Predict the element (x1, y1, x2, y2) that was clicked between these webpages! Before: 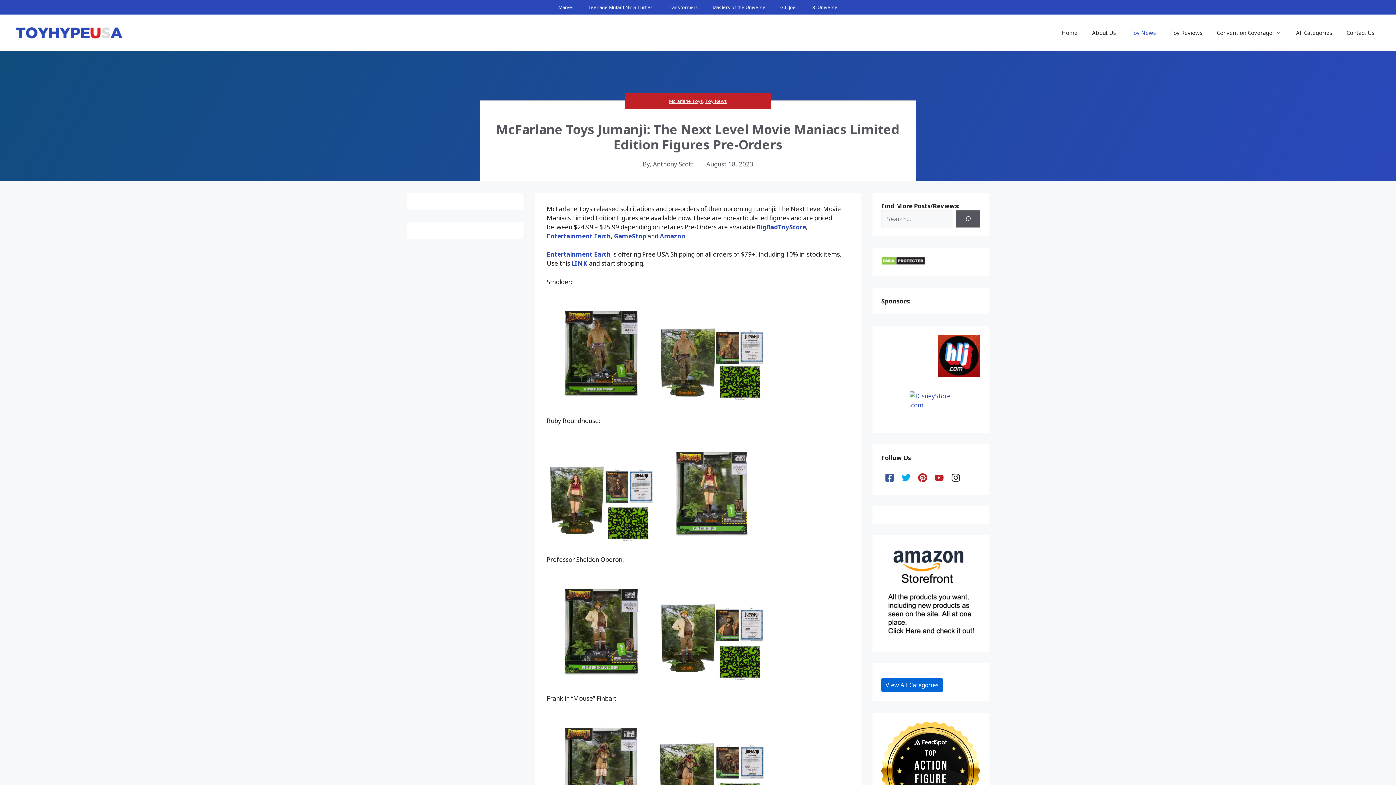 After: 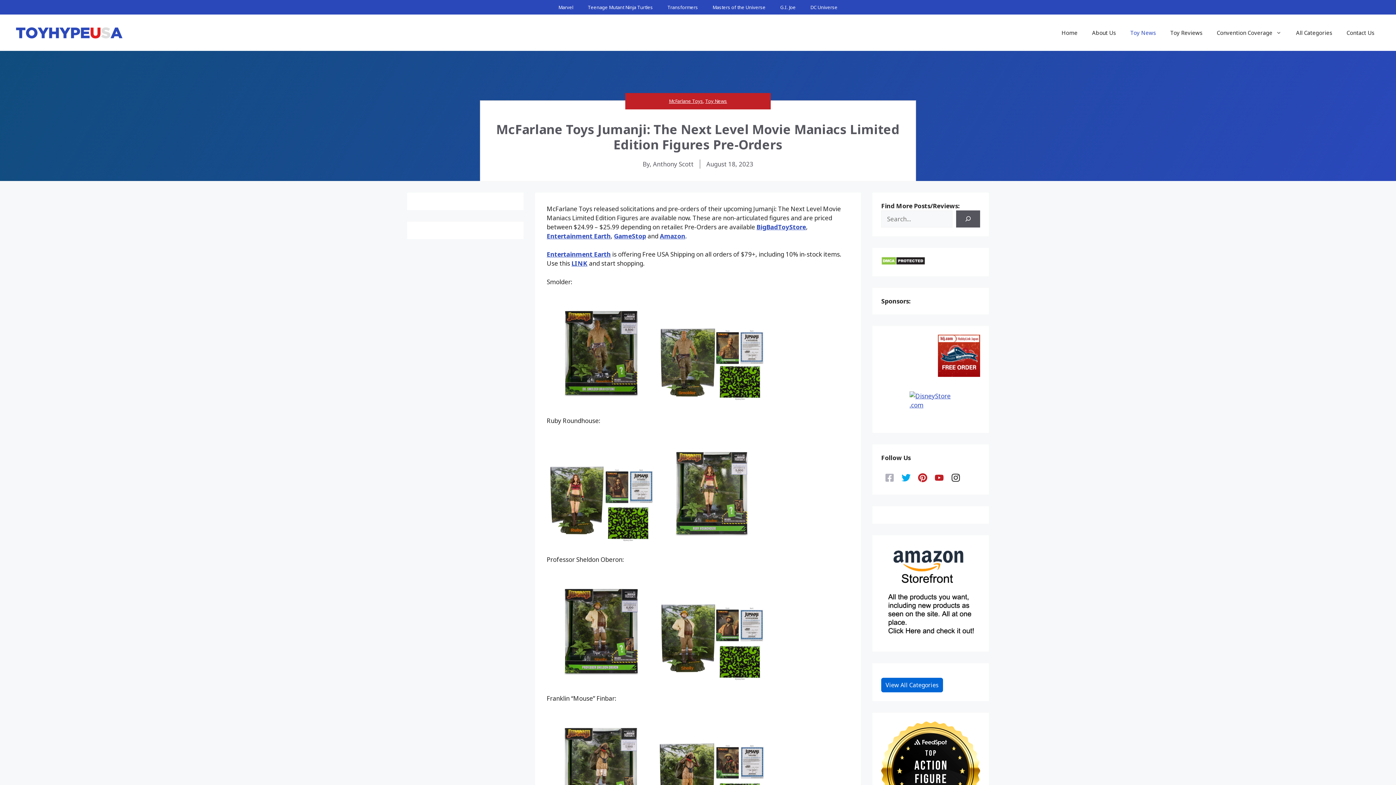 Action: bbox: (881, 469, 898, 486)